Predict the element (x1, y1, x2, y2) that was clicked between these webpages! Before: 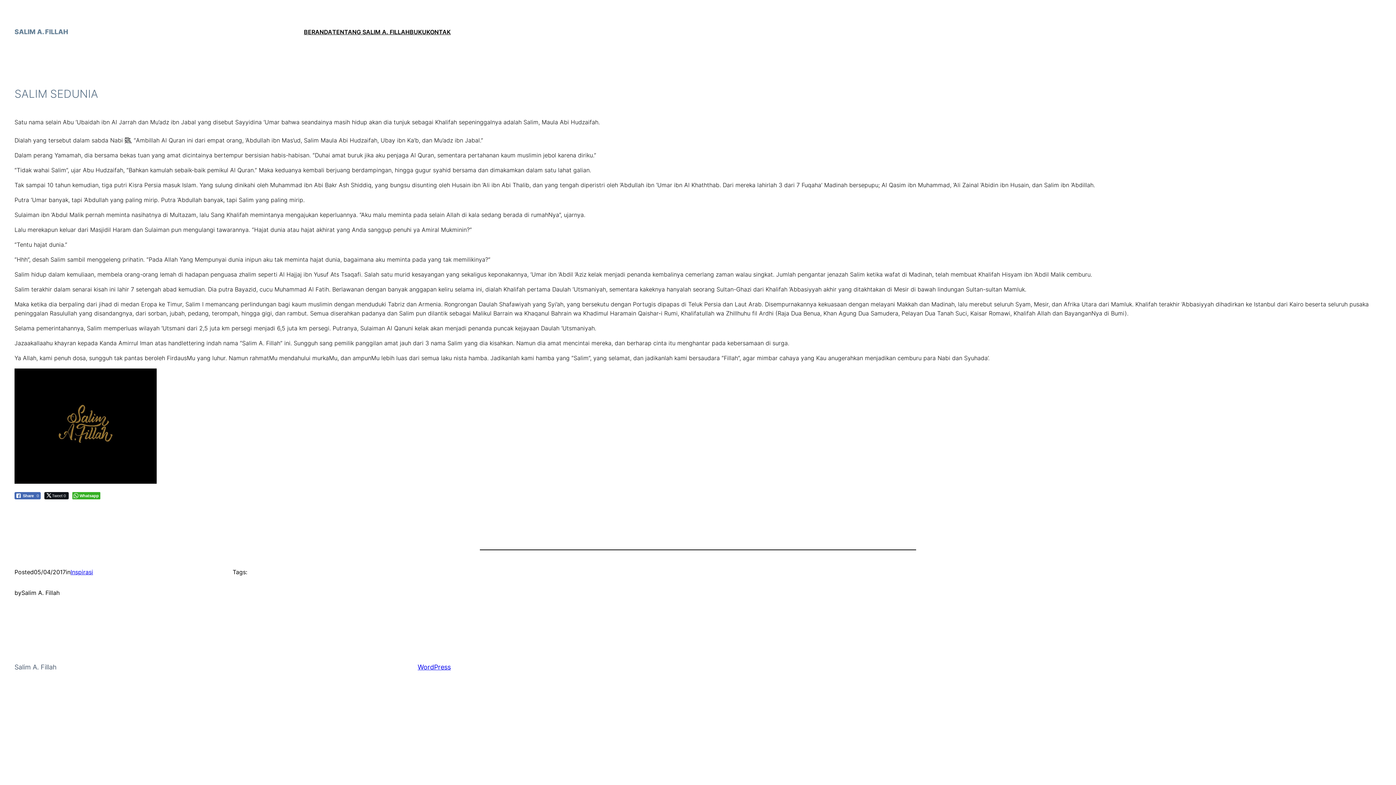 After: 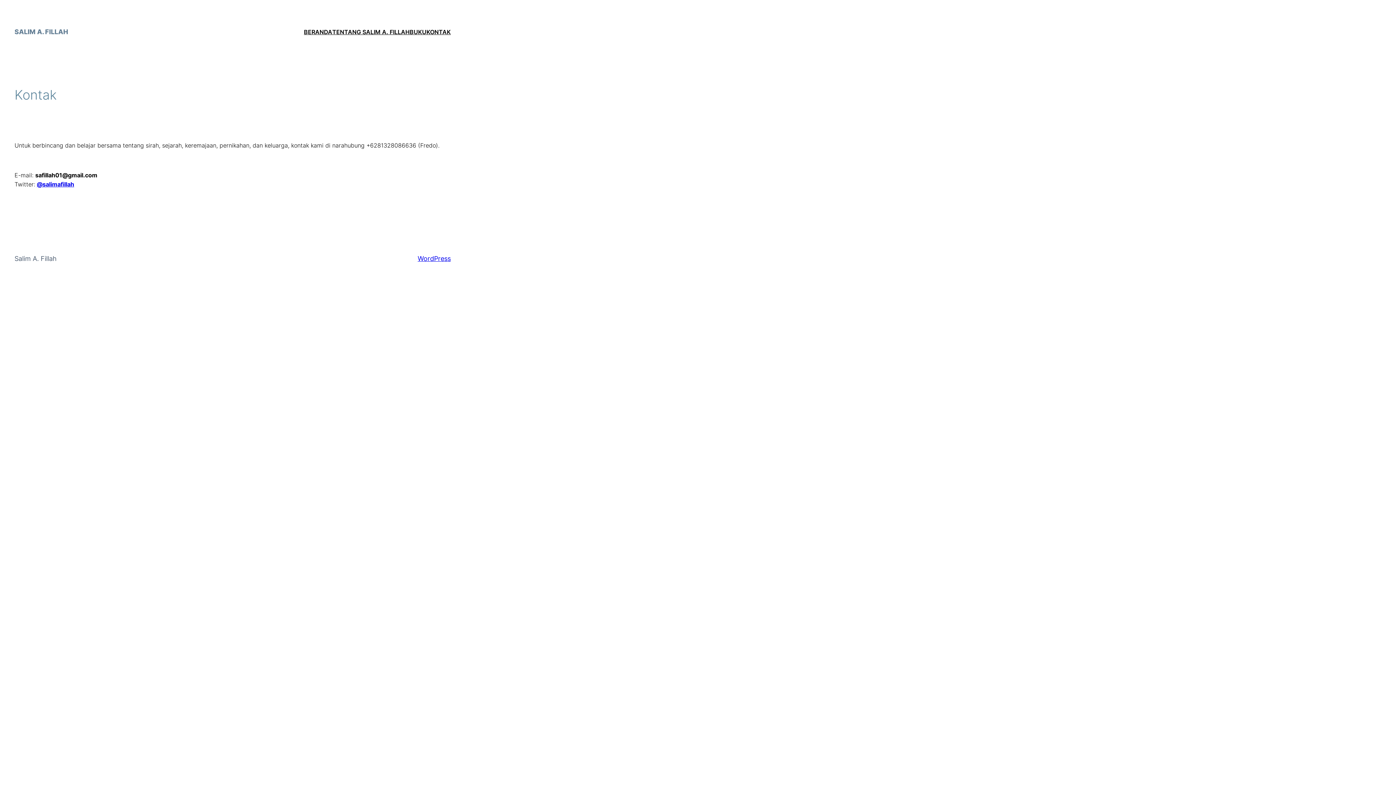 Action: label: KONTAK bbox: (426, 27, 450, 36)